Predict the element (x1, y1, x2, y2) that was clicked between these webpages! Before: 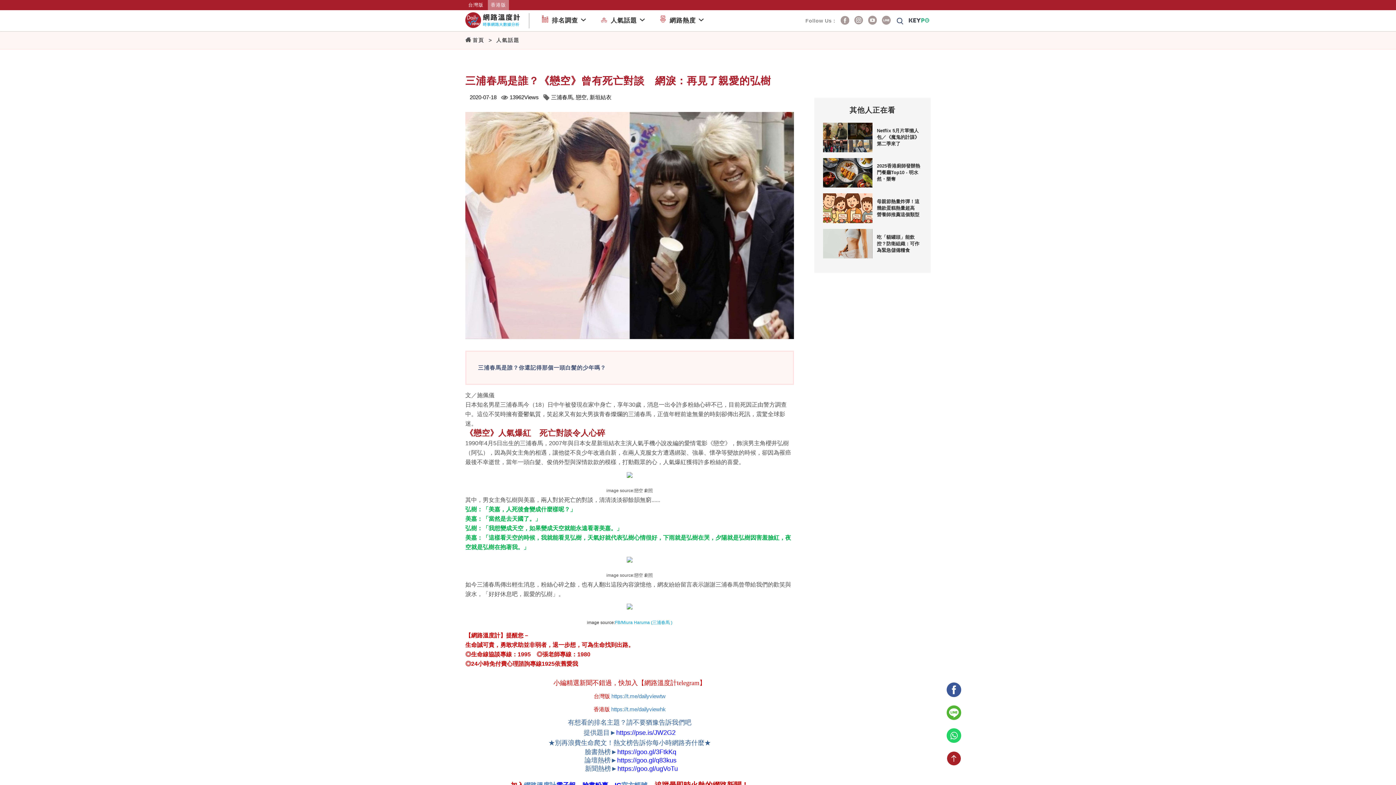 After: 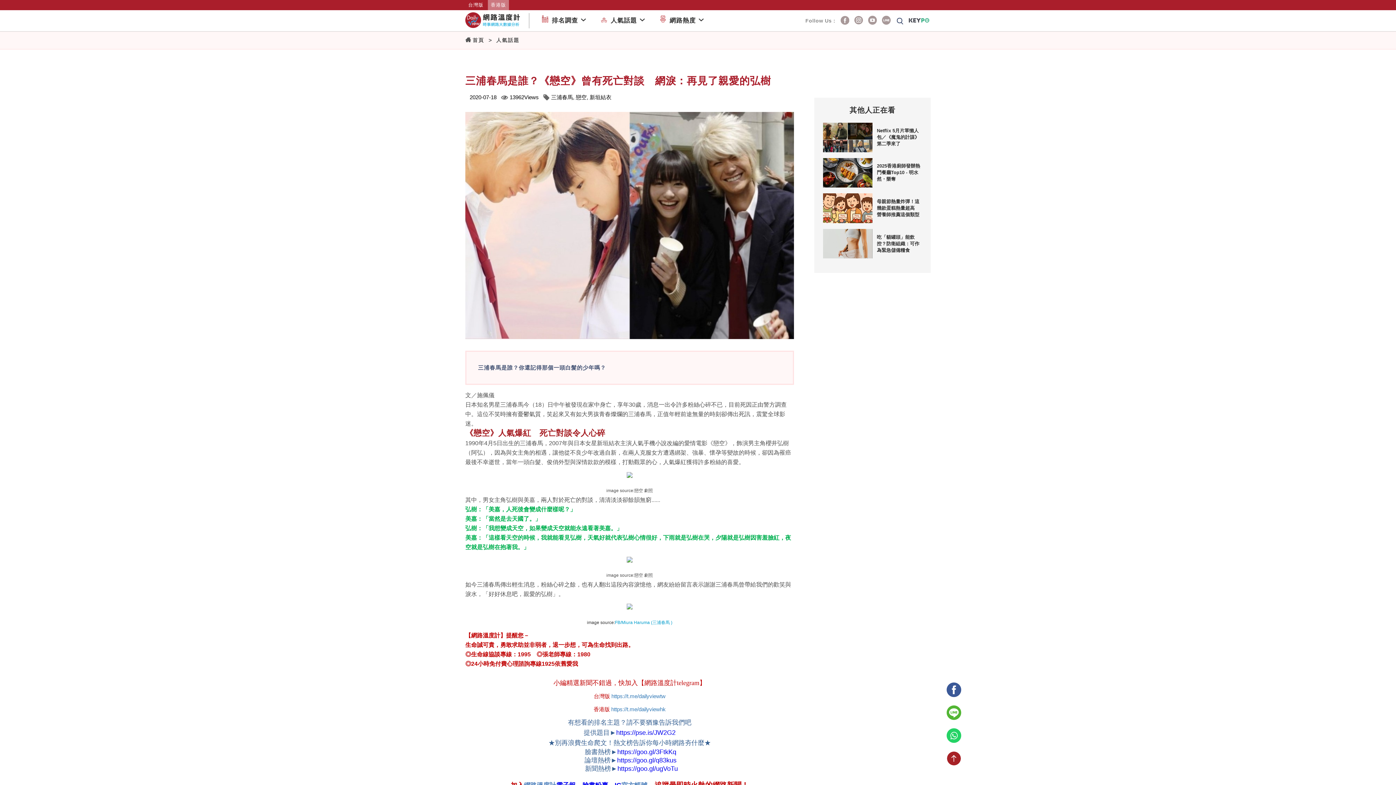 Action: bbox: (943, 725, 965, 748)